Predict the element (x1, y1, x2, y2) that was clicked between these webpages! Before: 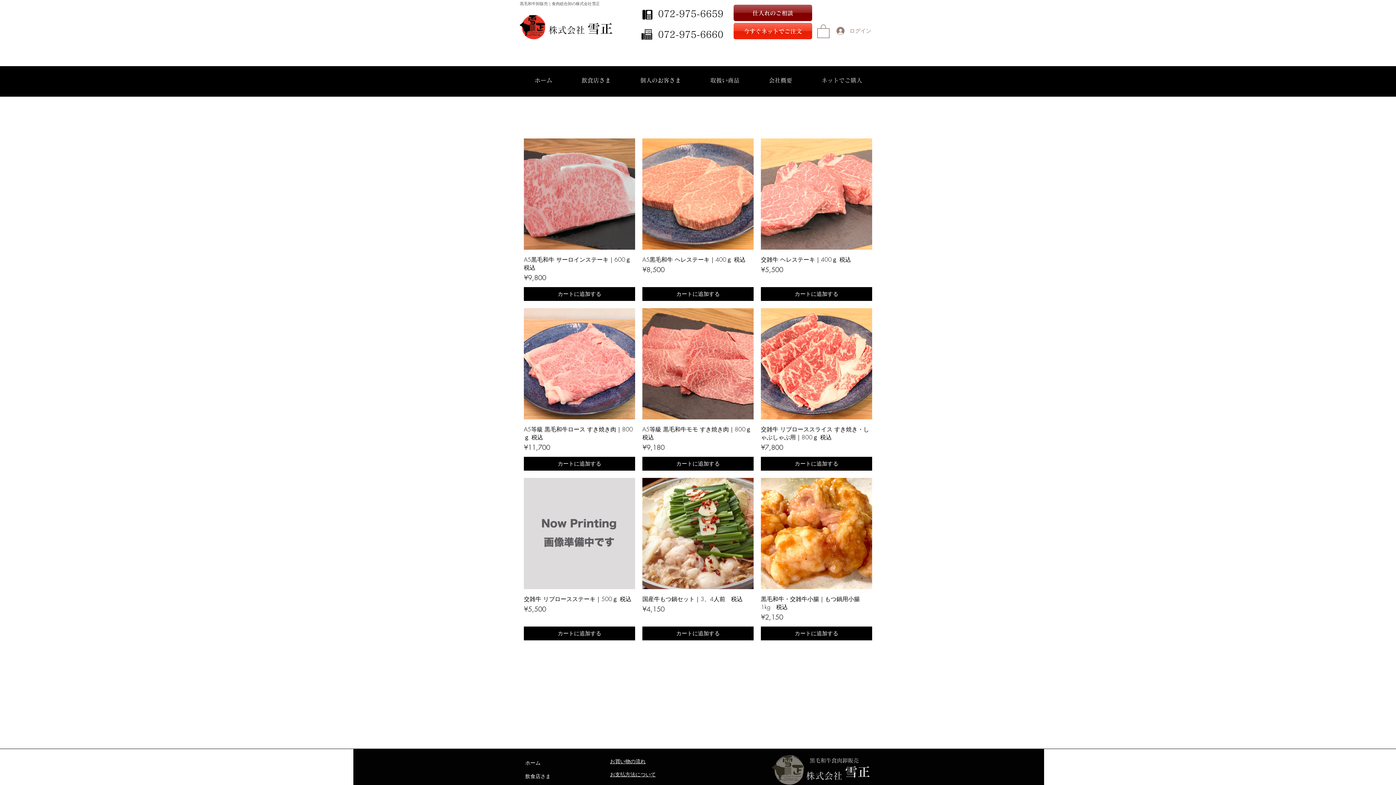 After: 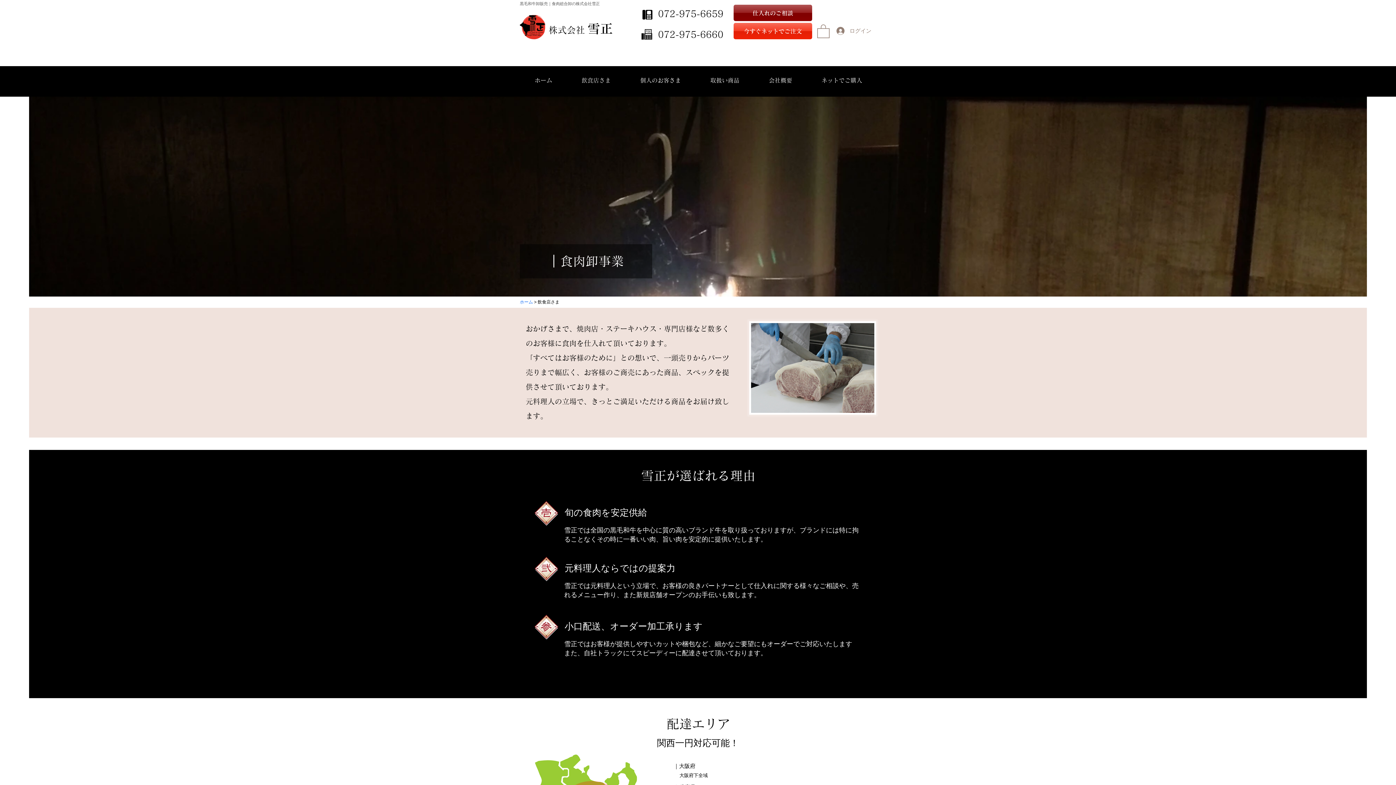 Action: bbox: (567, 72, 625, 88) label: 飲食店さま